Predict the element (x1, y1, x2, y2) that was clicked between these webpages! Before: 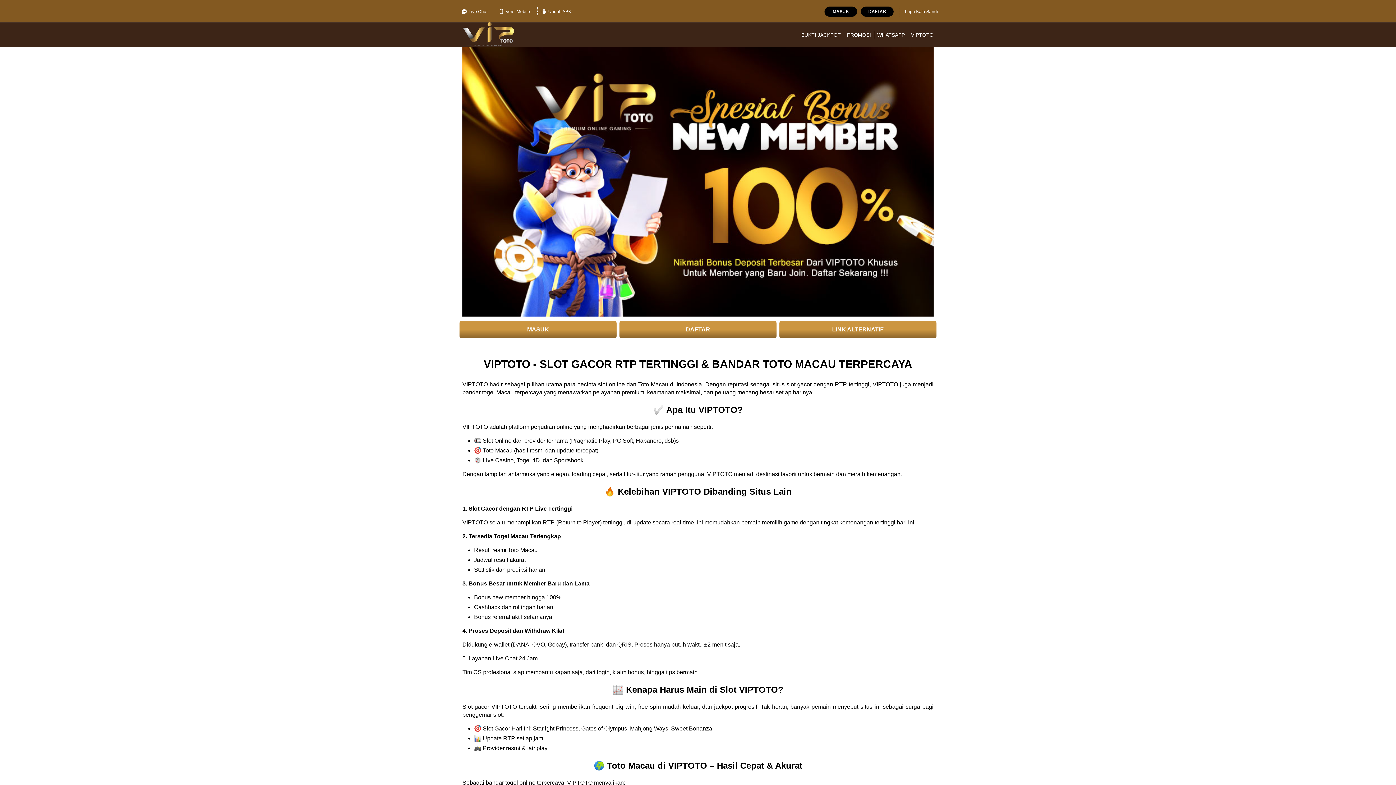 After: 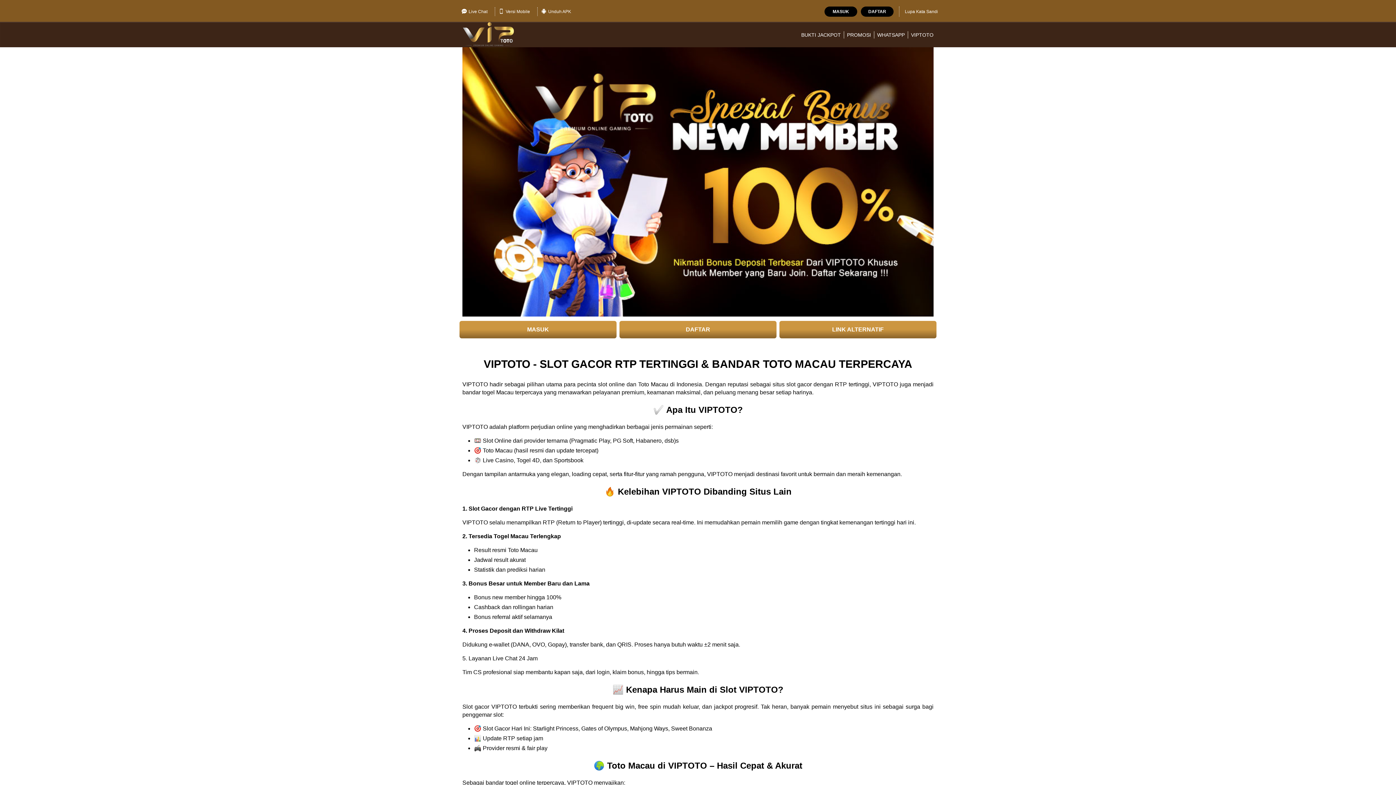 Action: bbox: (537, 7, 574, 16) label: Unduh APK